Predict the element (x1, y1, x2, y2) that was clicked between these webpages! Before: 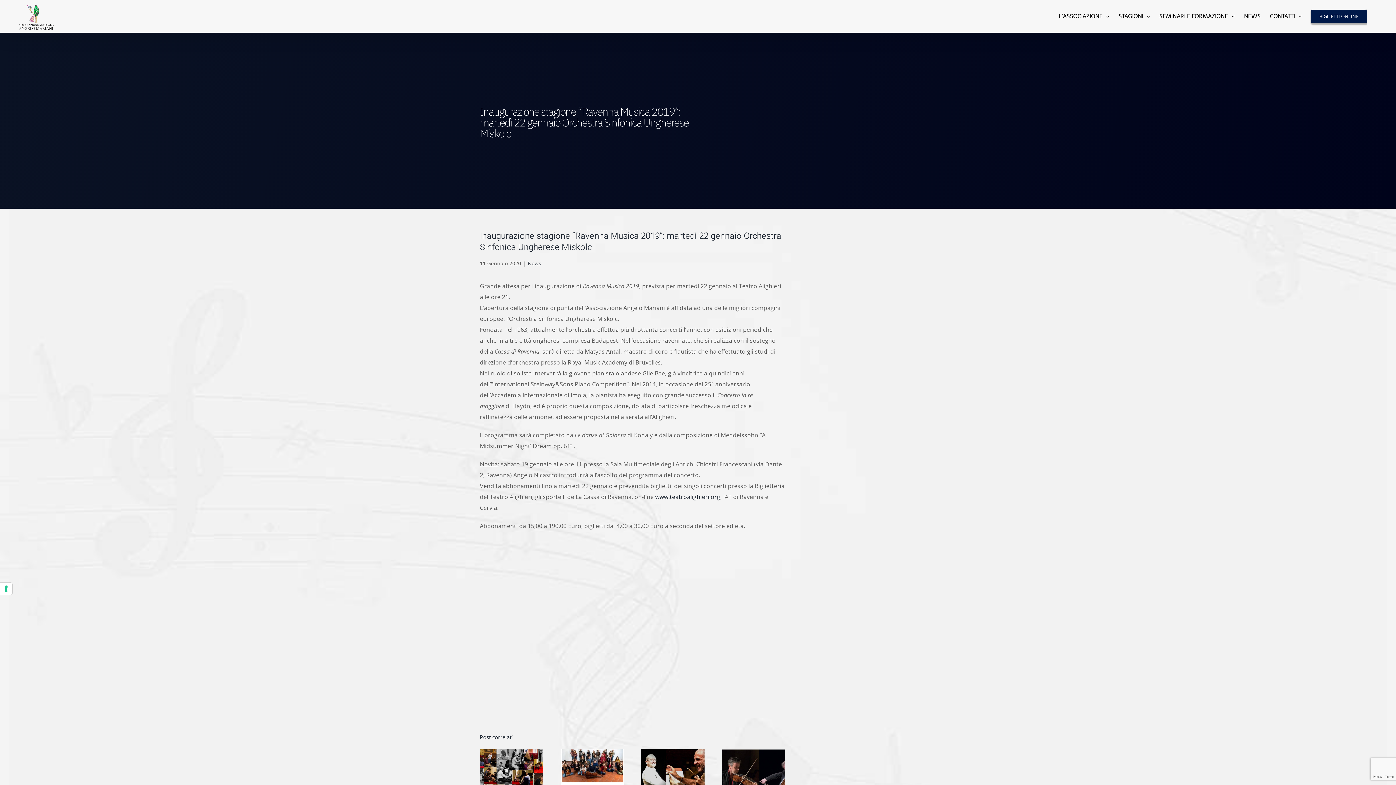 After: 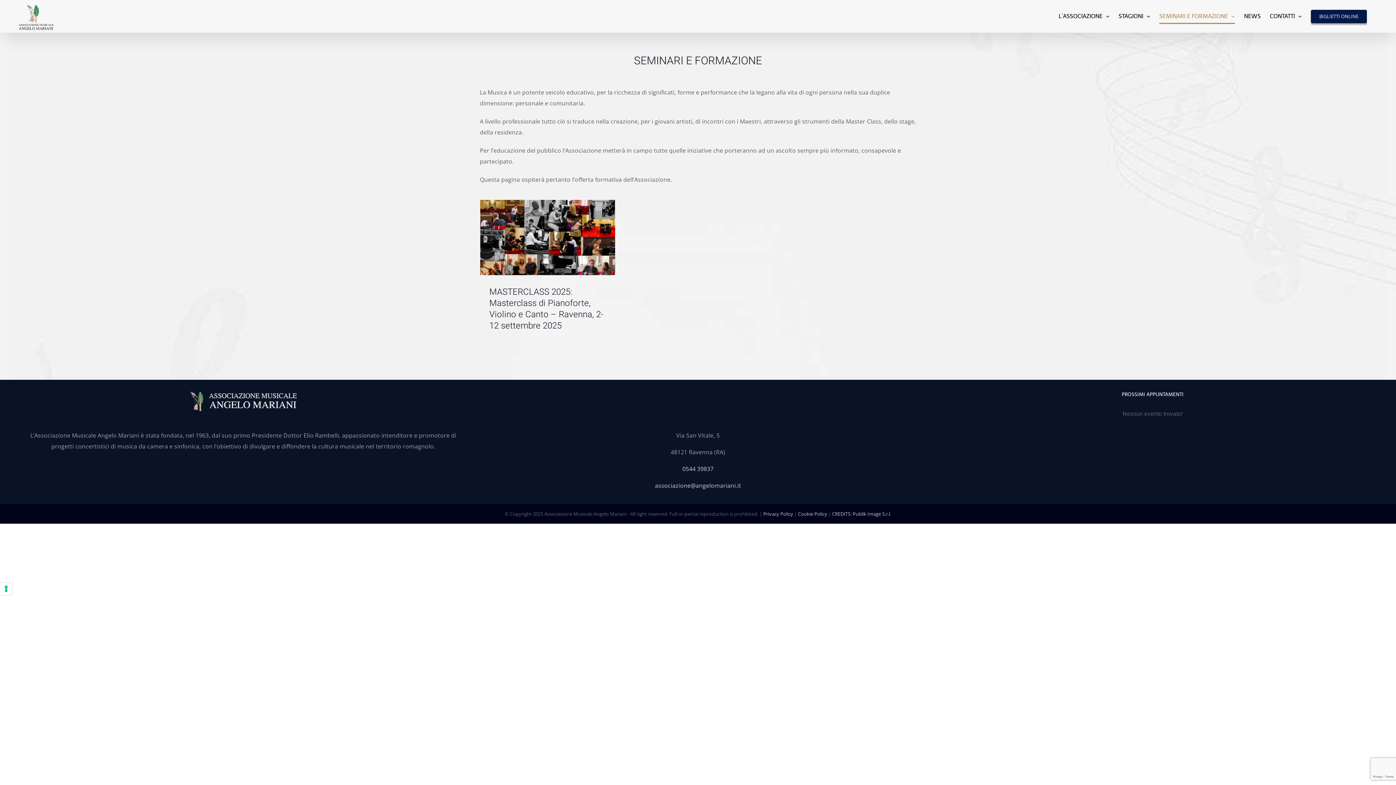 Action: label: SEMINARI E FORMAZIONE bbox: (1159, 0, 1235, 32)